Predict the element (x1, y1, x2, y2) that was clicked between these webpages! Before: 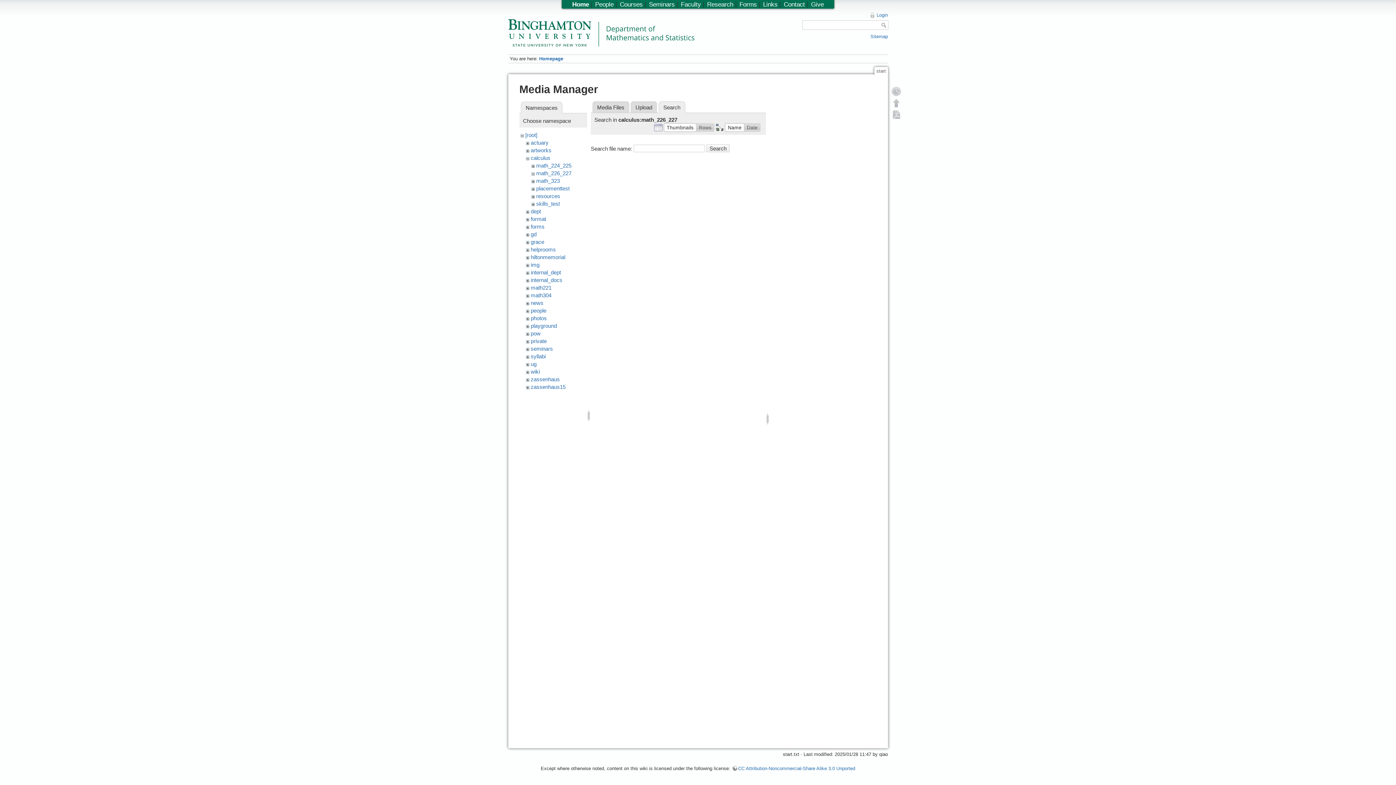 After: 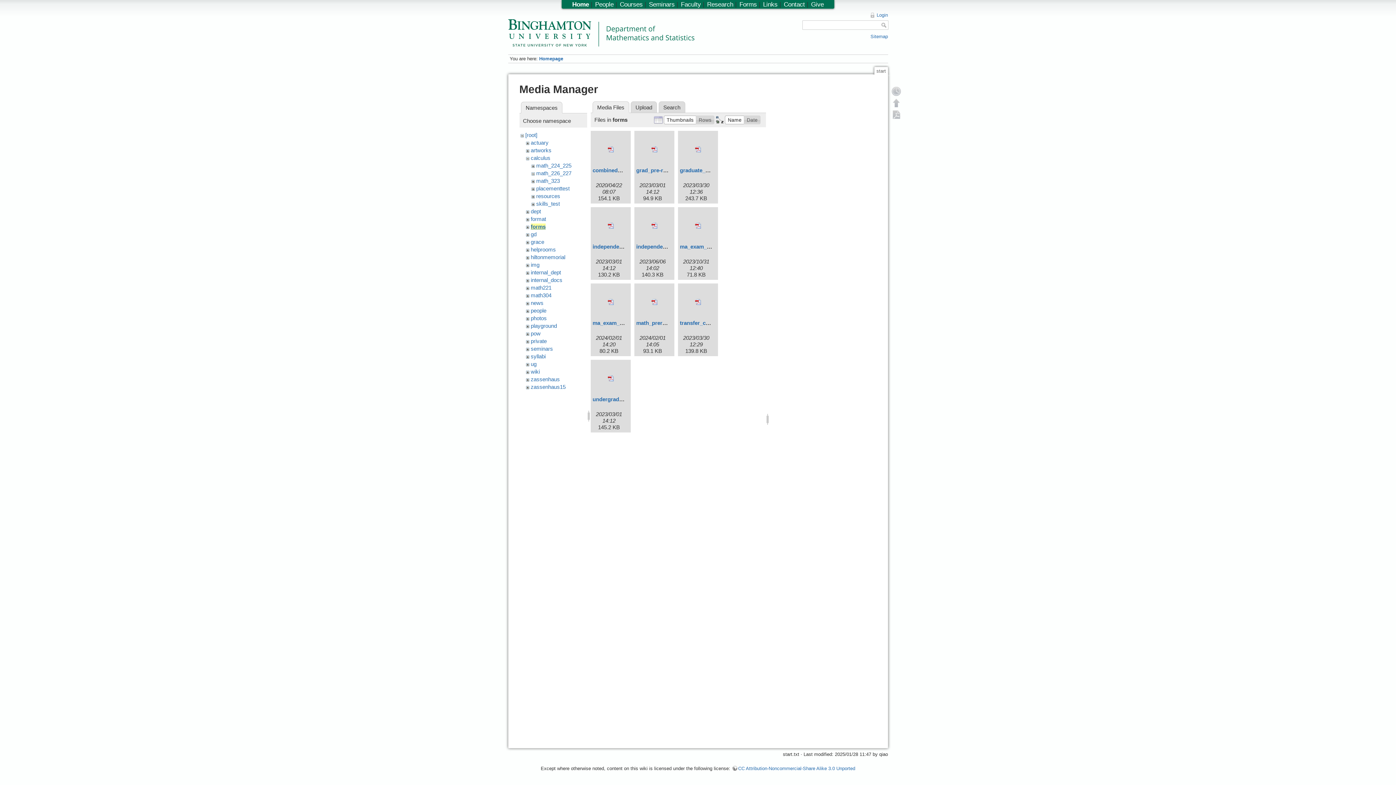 Action: label: forms bbox: (530, 223, 544, 229)